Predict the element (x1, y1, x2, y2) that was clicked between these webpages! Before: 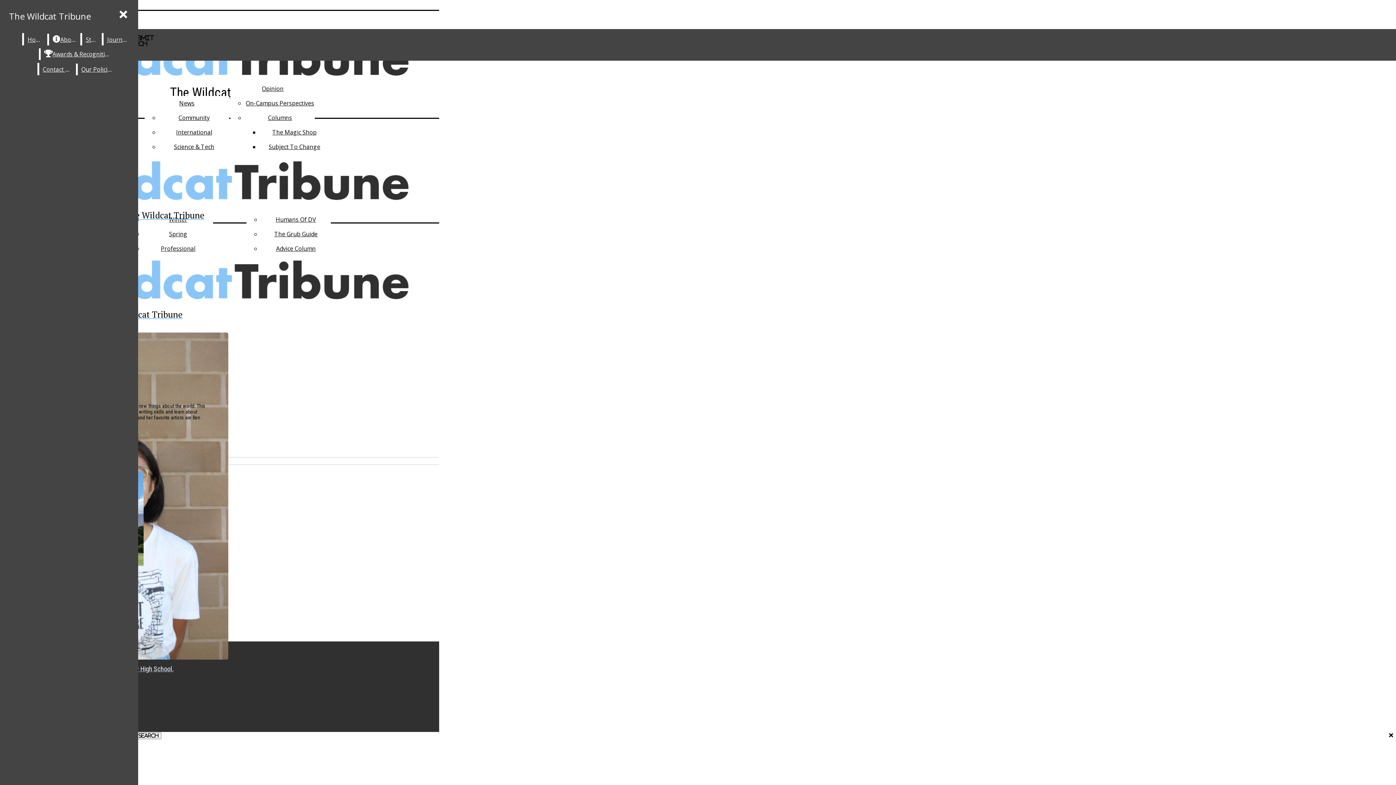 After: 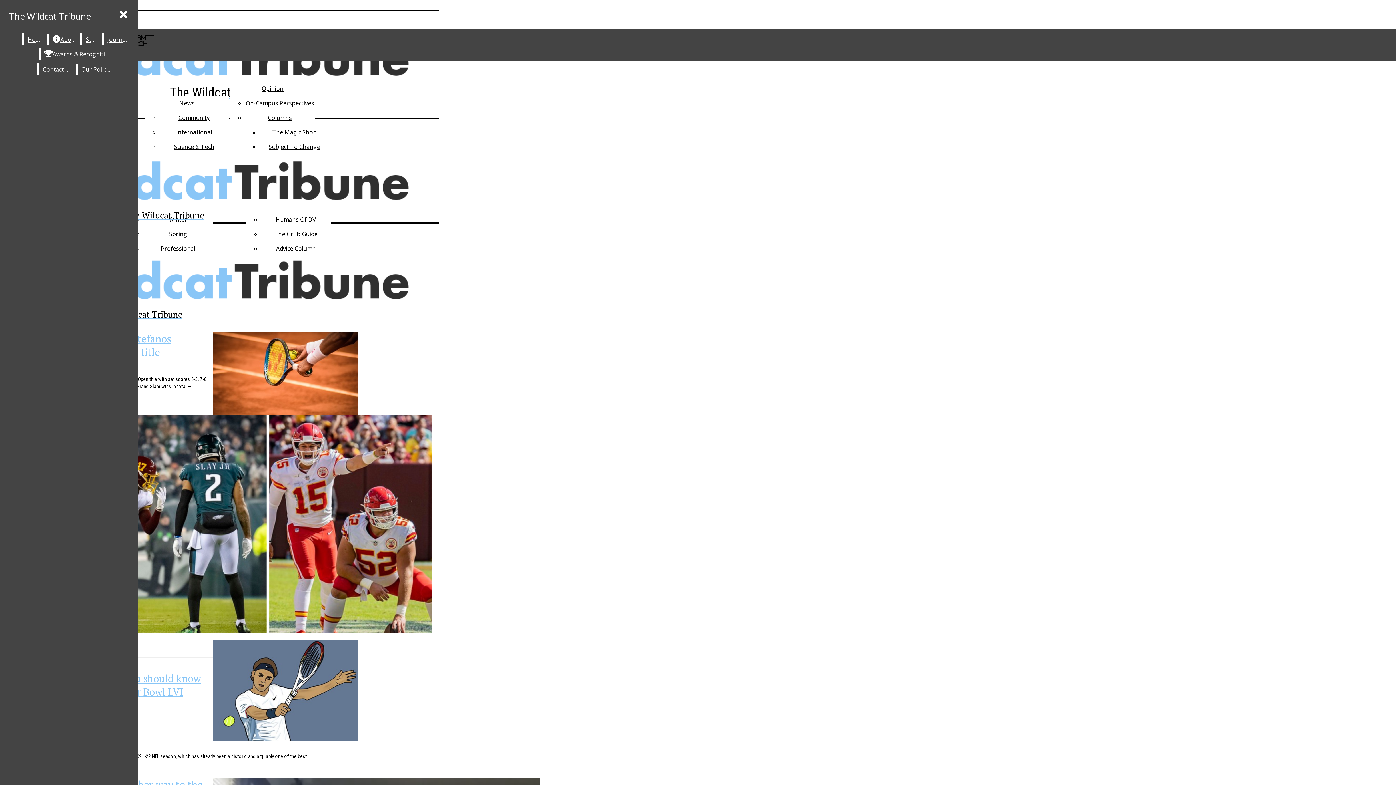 Action: bbox: (160, 244, 195, 252) label: Professional